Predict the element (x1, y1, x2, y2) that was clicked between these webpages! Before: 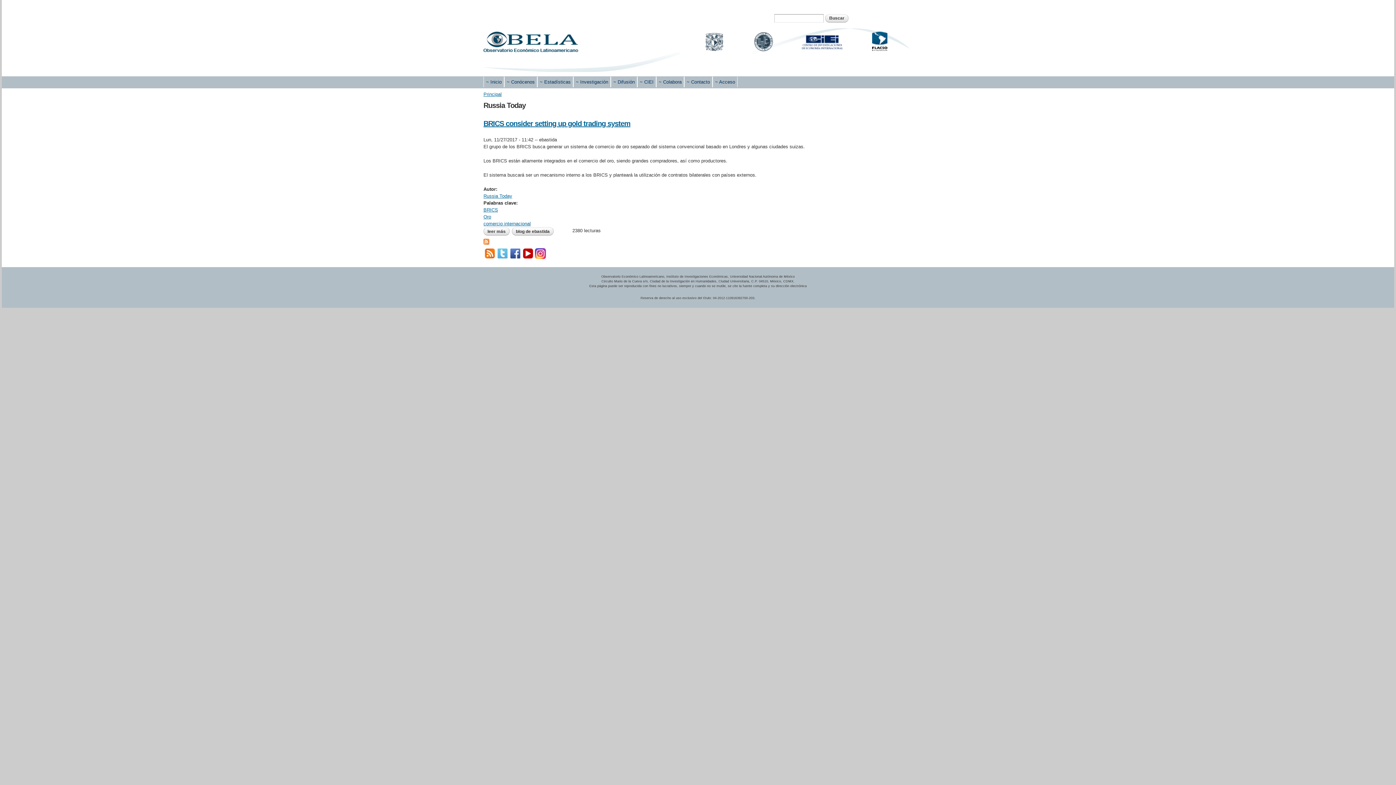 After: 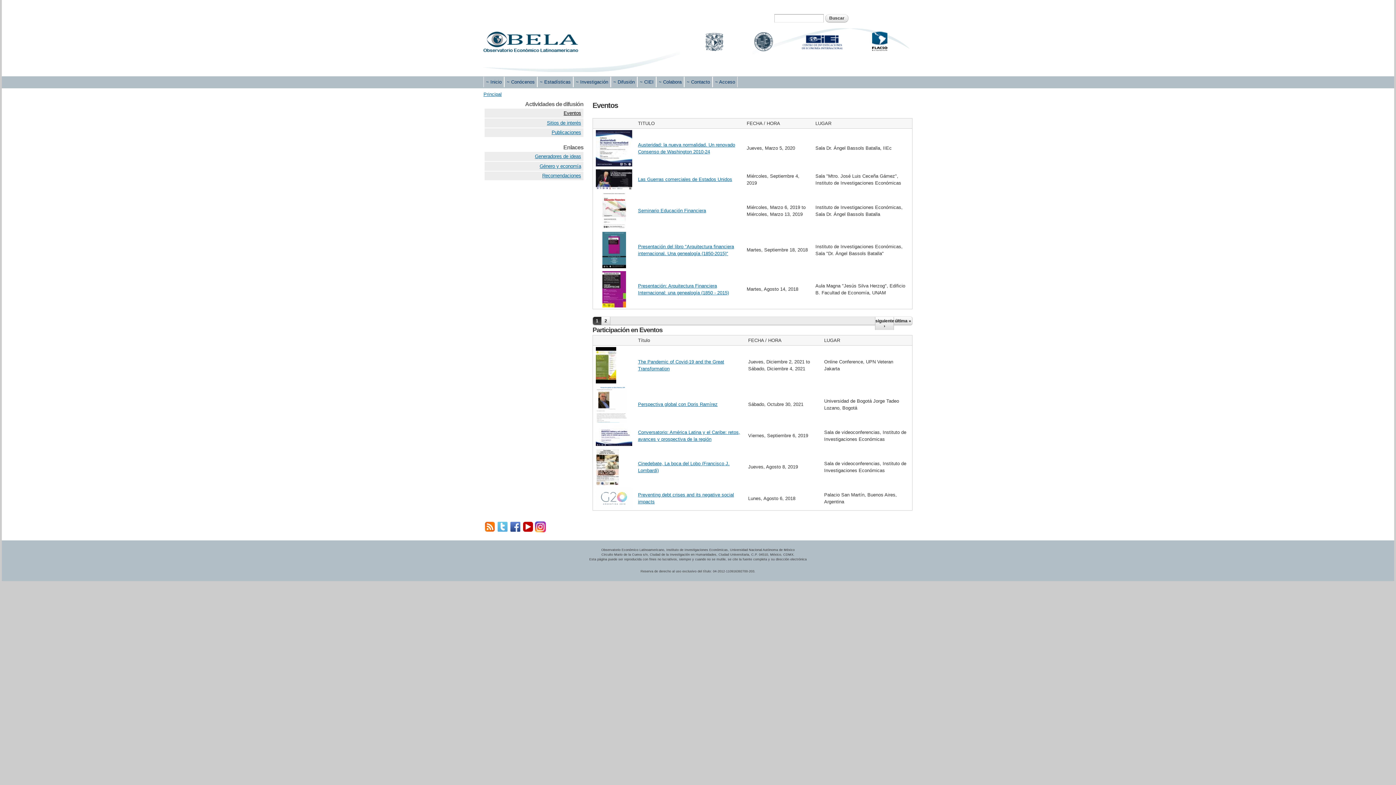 Action: label: ~ Difusión bbox: (611, 77, 636, 86)